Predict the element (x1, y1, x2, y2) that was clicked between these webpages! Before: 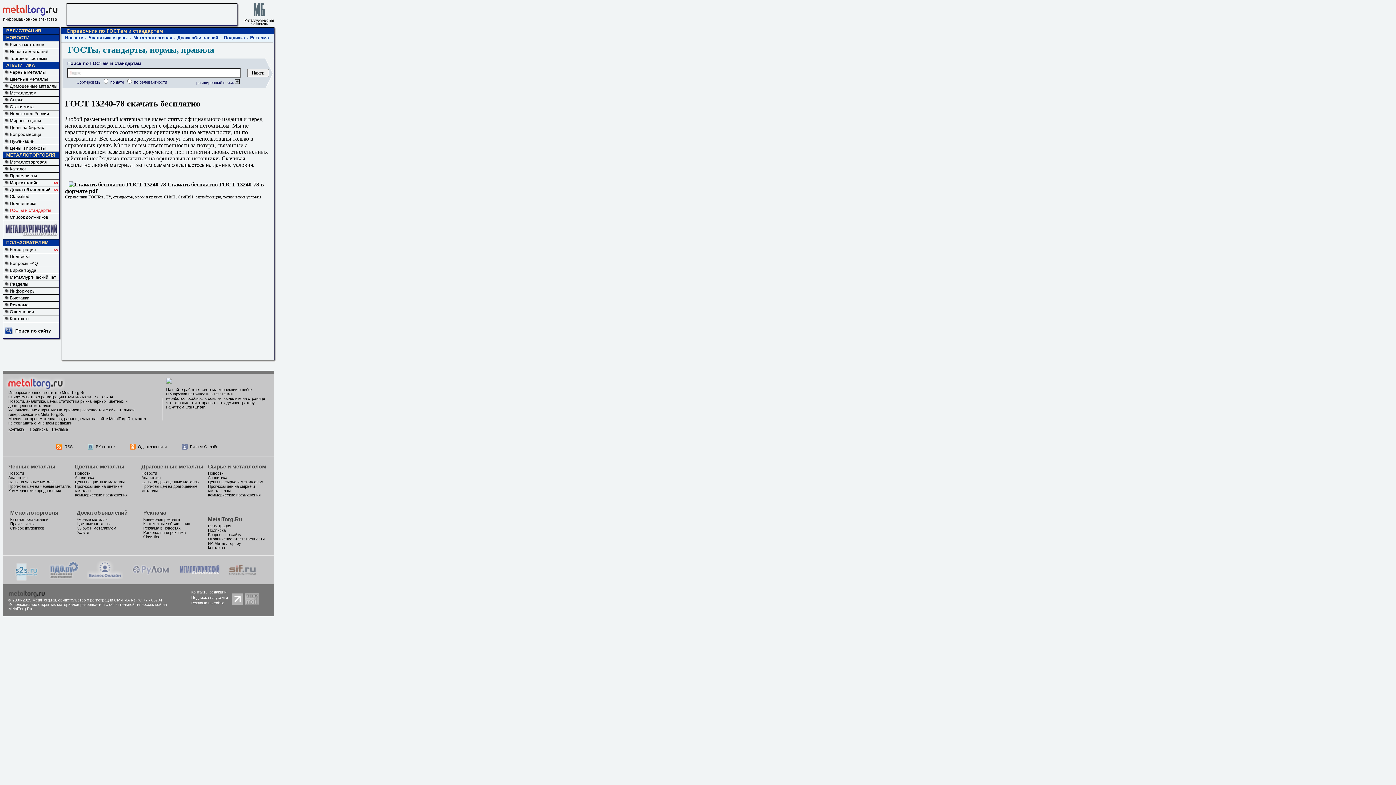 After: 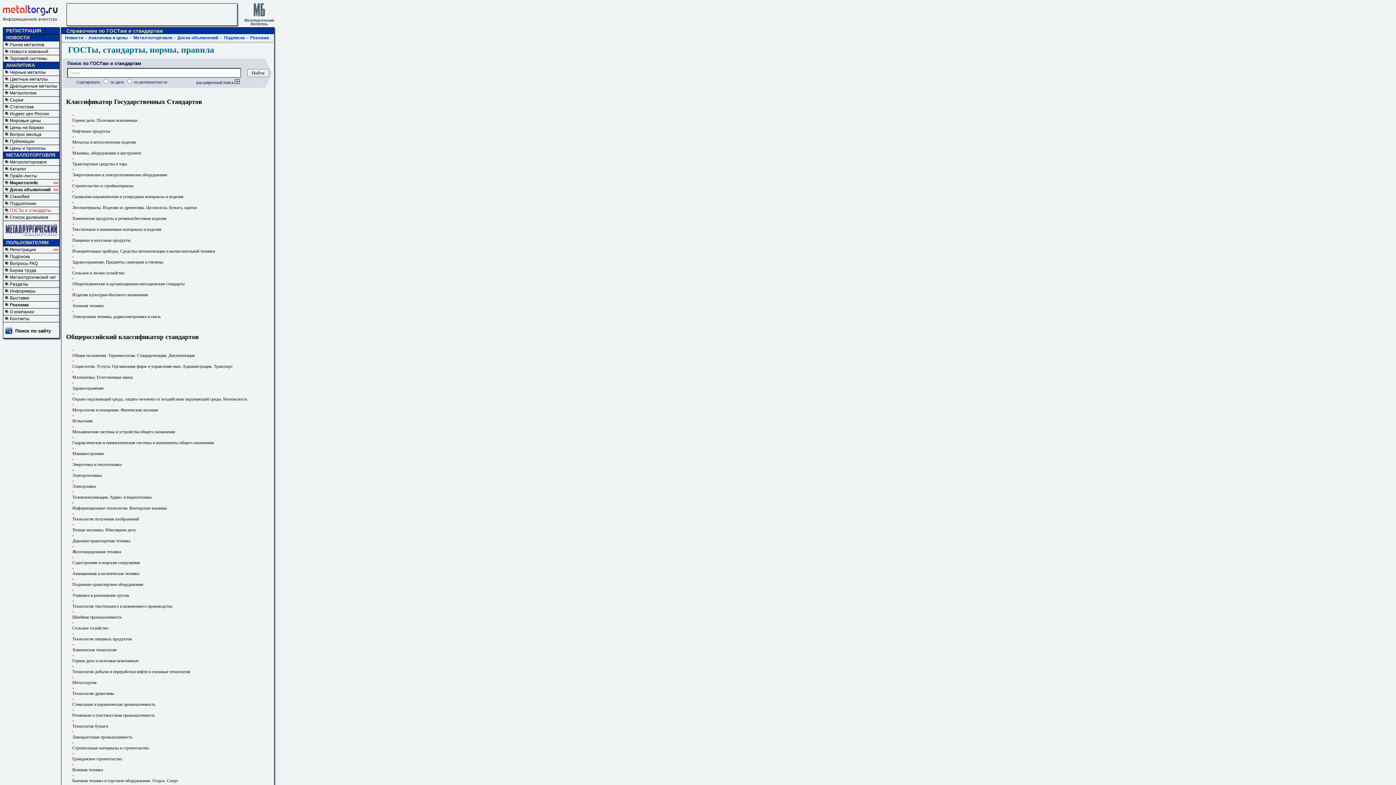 Action: bbox: (68, 45, 214, 54) label: ГОСТы, стандарты, нормы, правила